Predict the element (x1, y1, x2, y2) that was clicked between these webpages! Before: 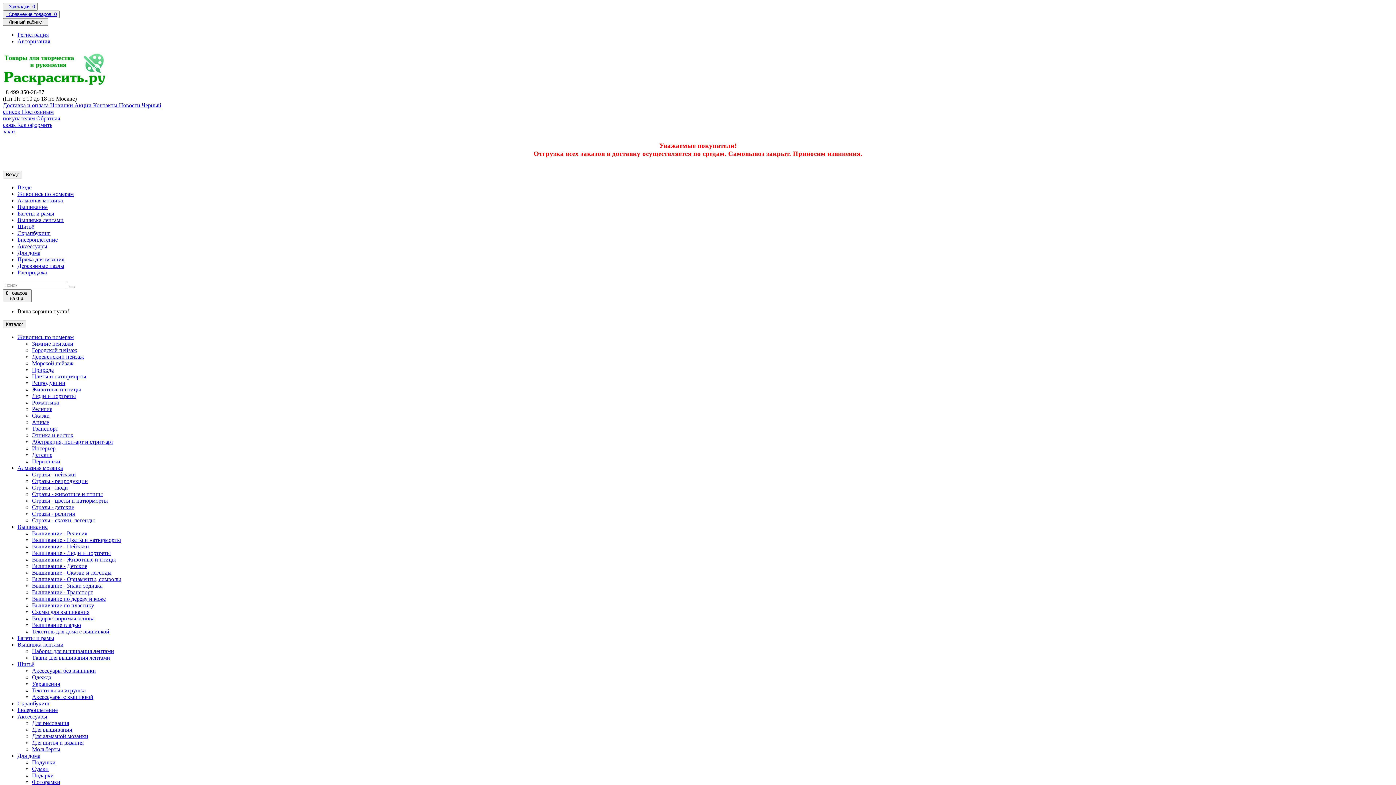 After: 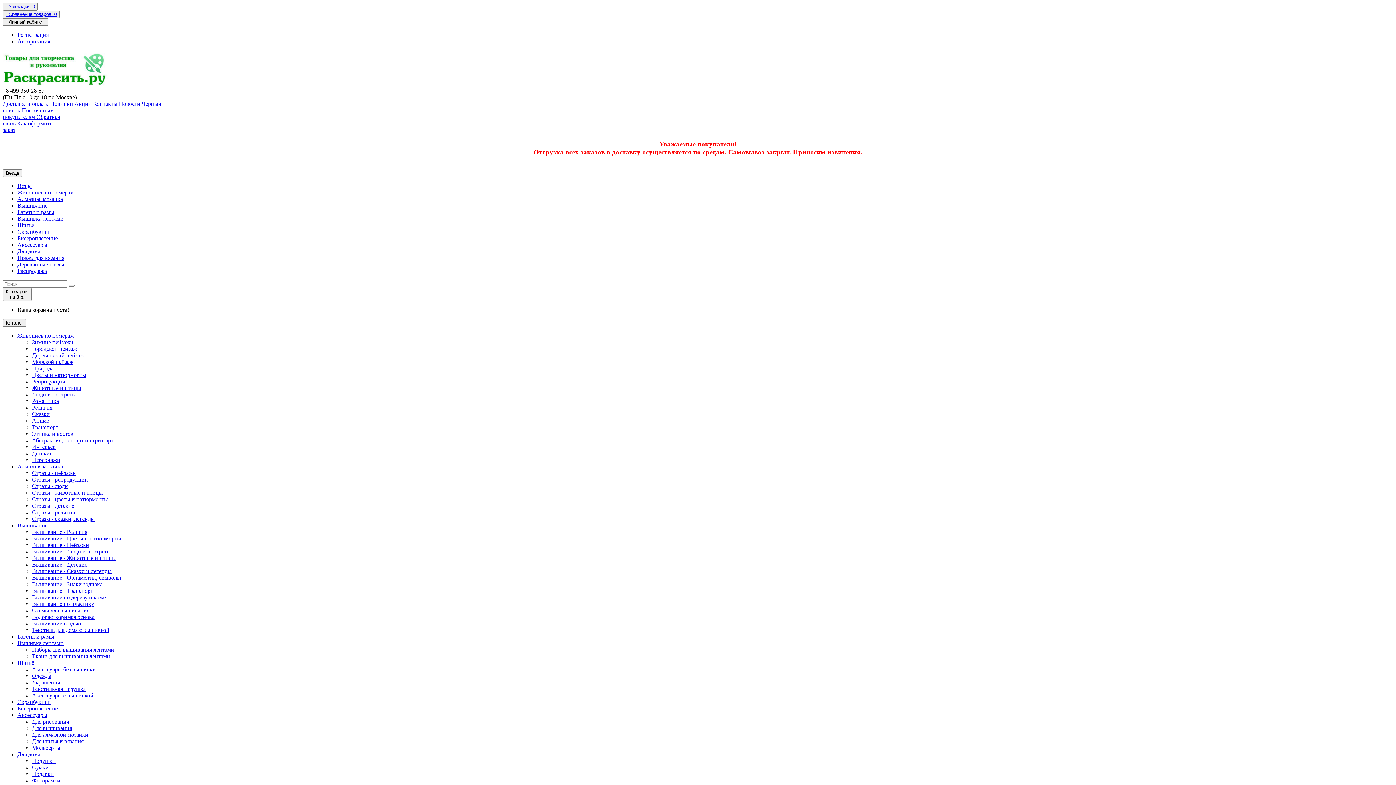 Action: bbox: (32, 360, 73, 366) label: Морской пейзаж